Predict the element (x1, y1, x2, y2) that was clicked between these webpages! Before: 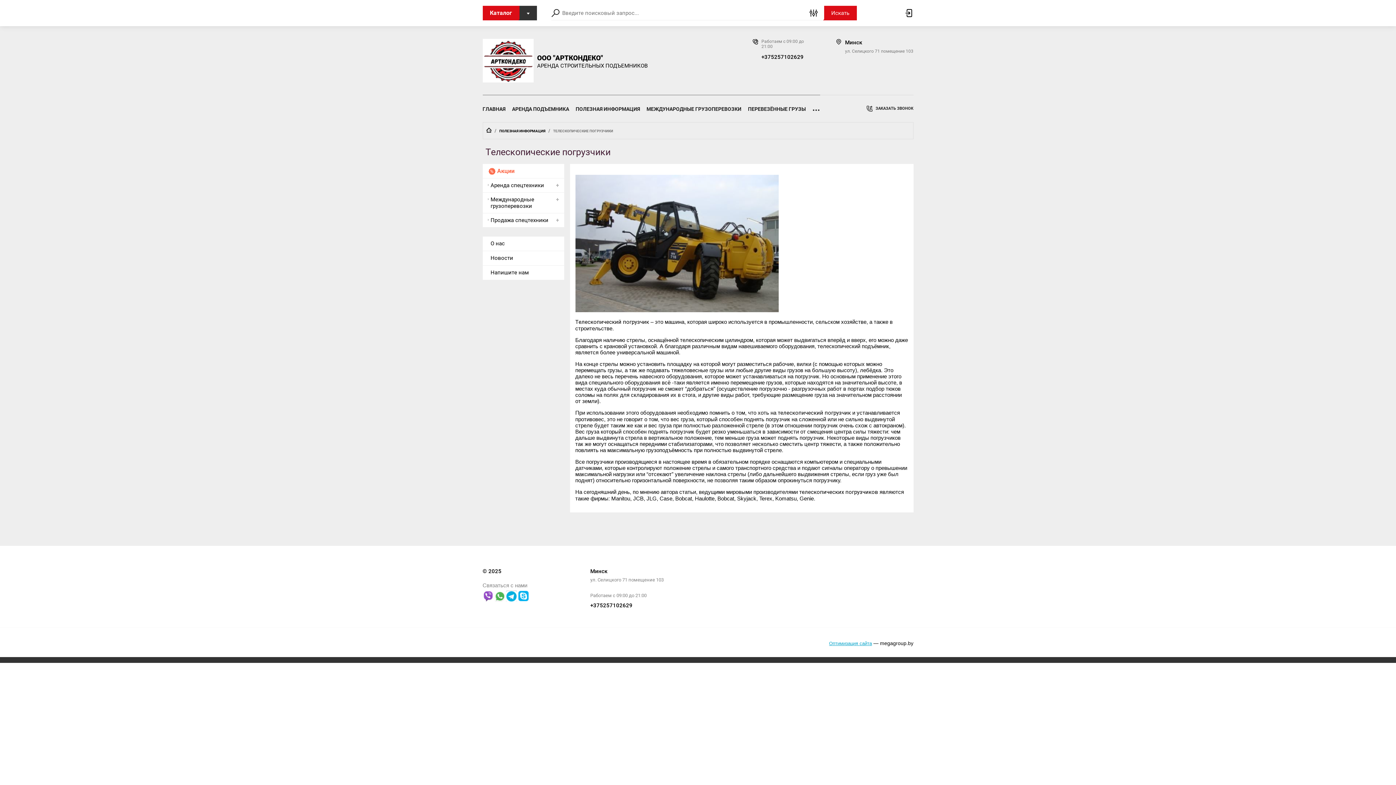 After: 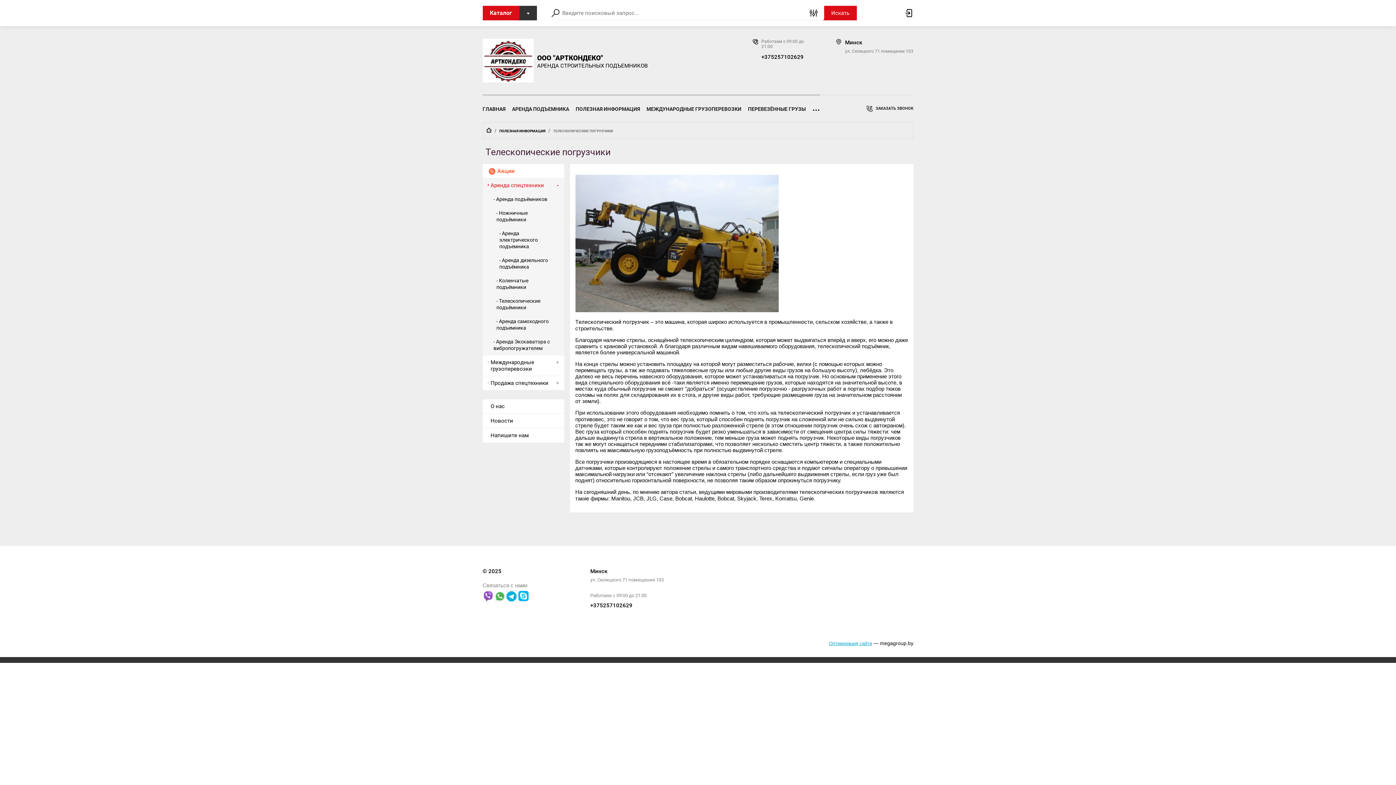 Action: label: Аренда спецтехники bbox: (482, 178, 564, 192)